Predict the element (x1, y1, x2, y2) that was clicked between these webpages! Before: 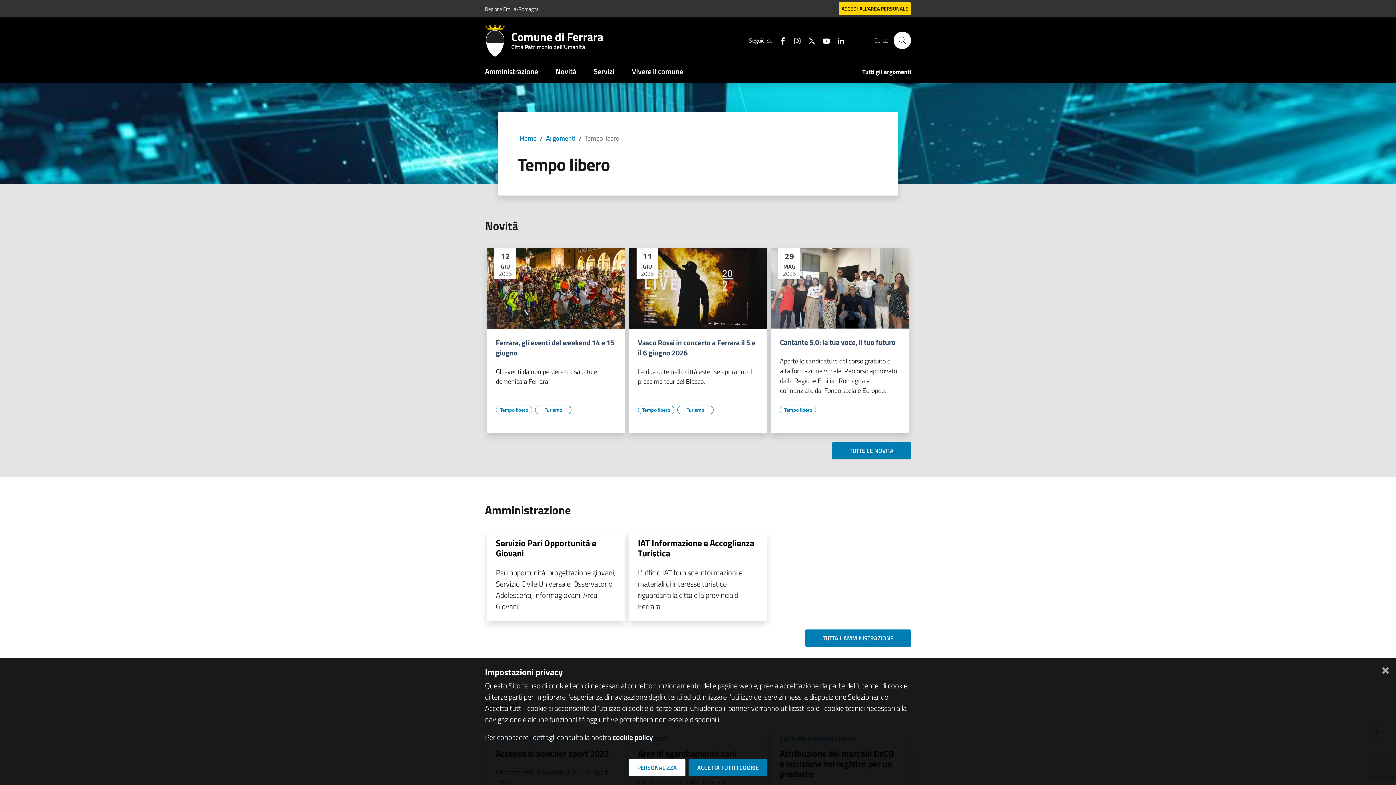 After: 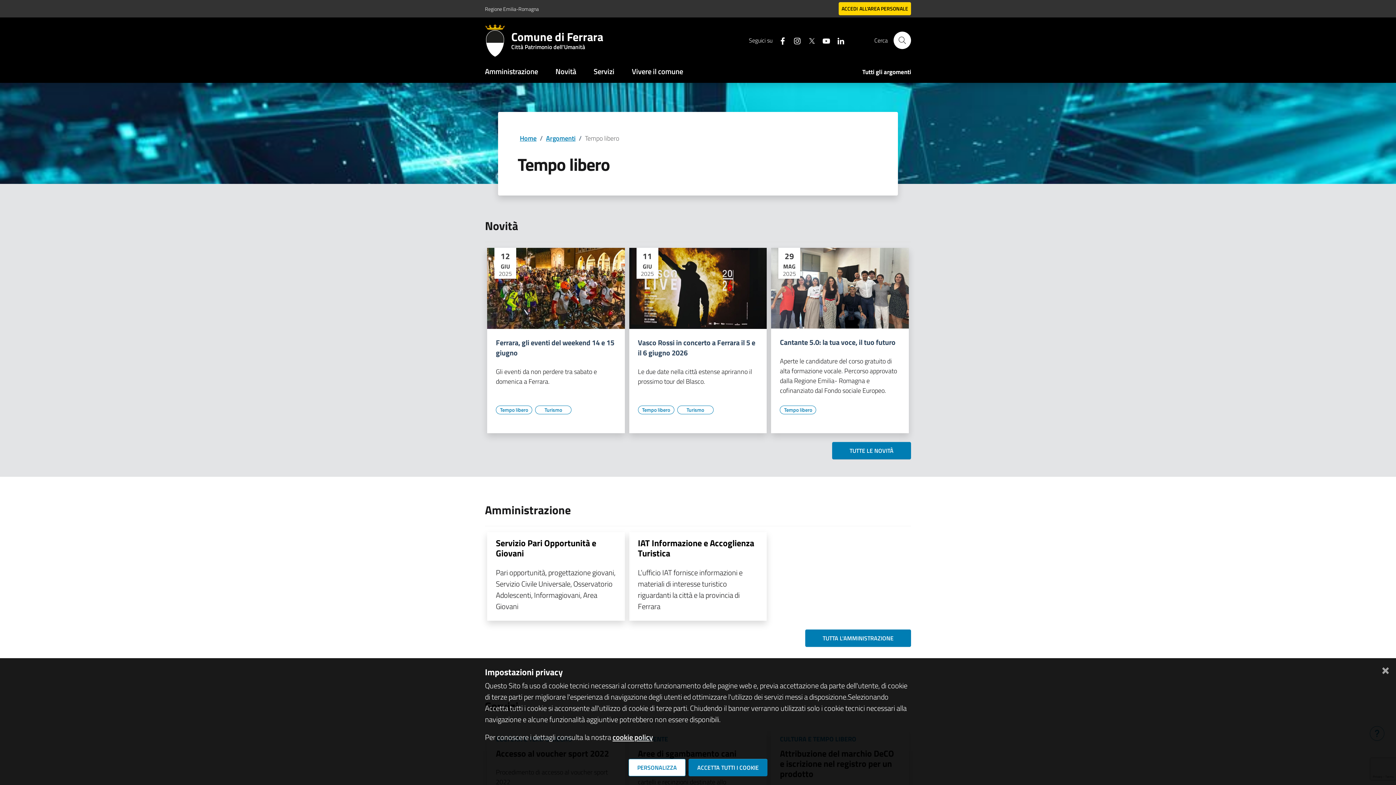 Action: label: Vai all'elenco dei contenuti di tipo Tempo libero bbox: (496, 405, 532, 414)